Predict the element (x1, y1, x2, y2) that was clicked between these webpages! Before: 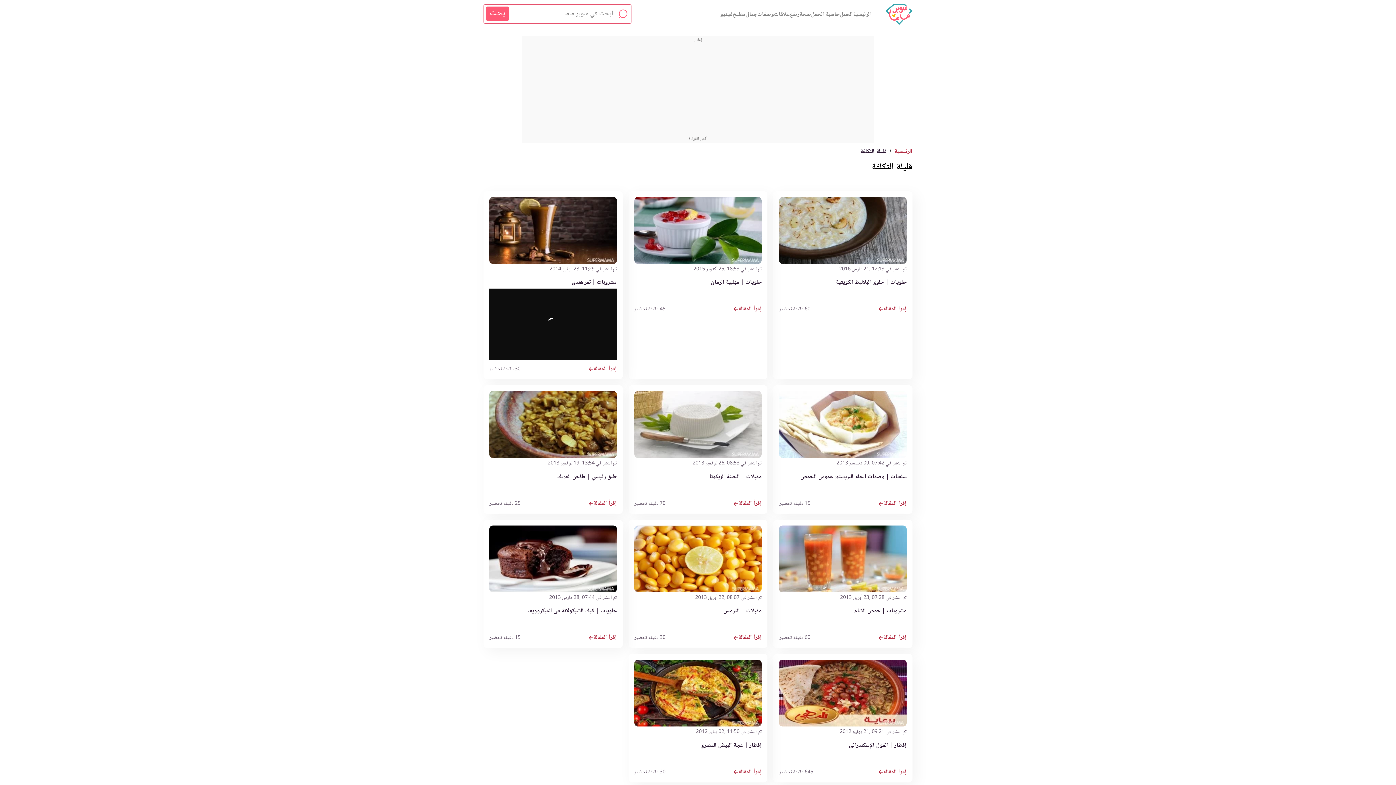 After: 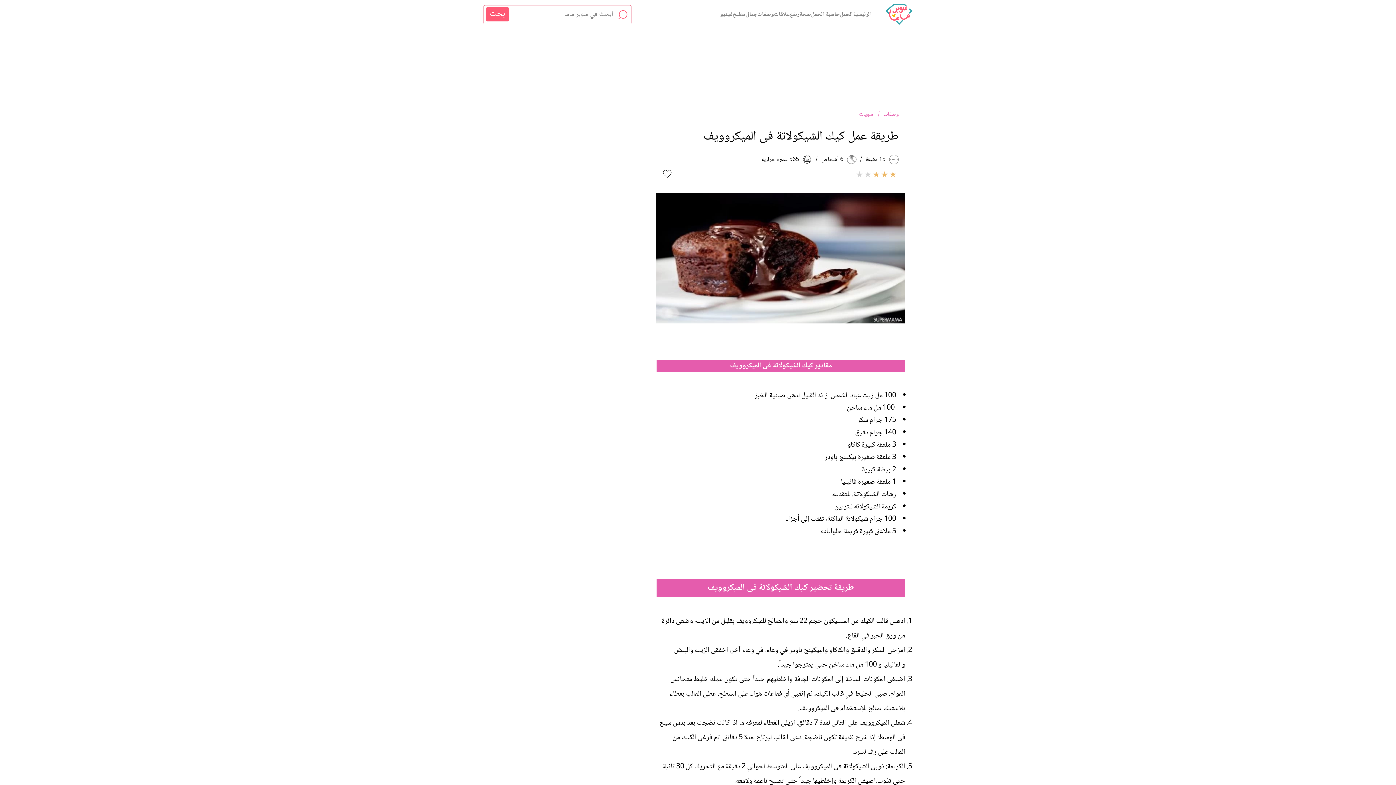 Action: bbox: (483, 519, 622, 648) label:  تم النشر في 07:44 ,28 مارس 2013
حلويات | كيك الشيكولاتة فى الميكروويف
إقرأ المقالة
15 دقيقة تحضير